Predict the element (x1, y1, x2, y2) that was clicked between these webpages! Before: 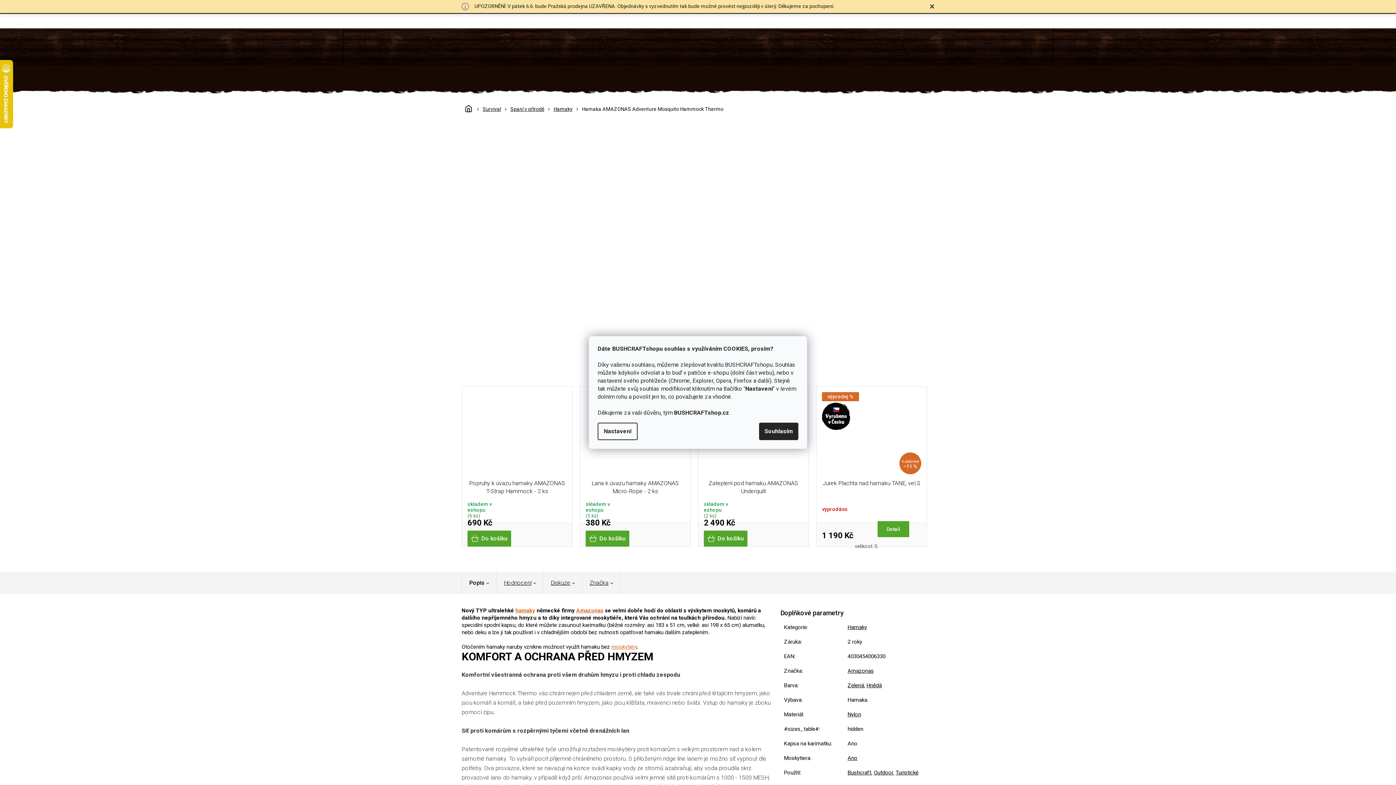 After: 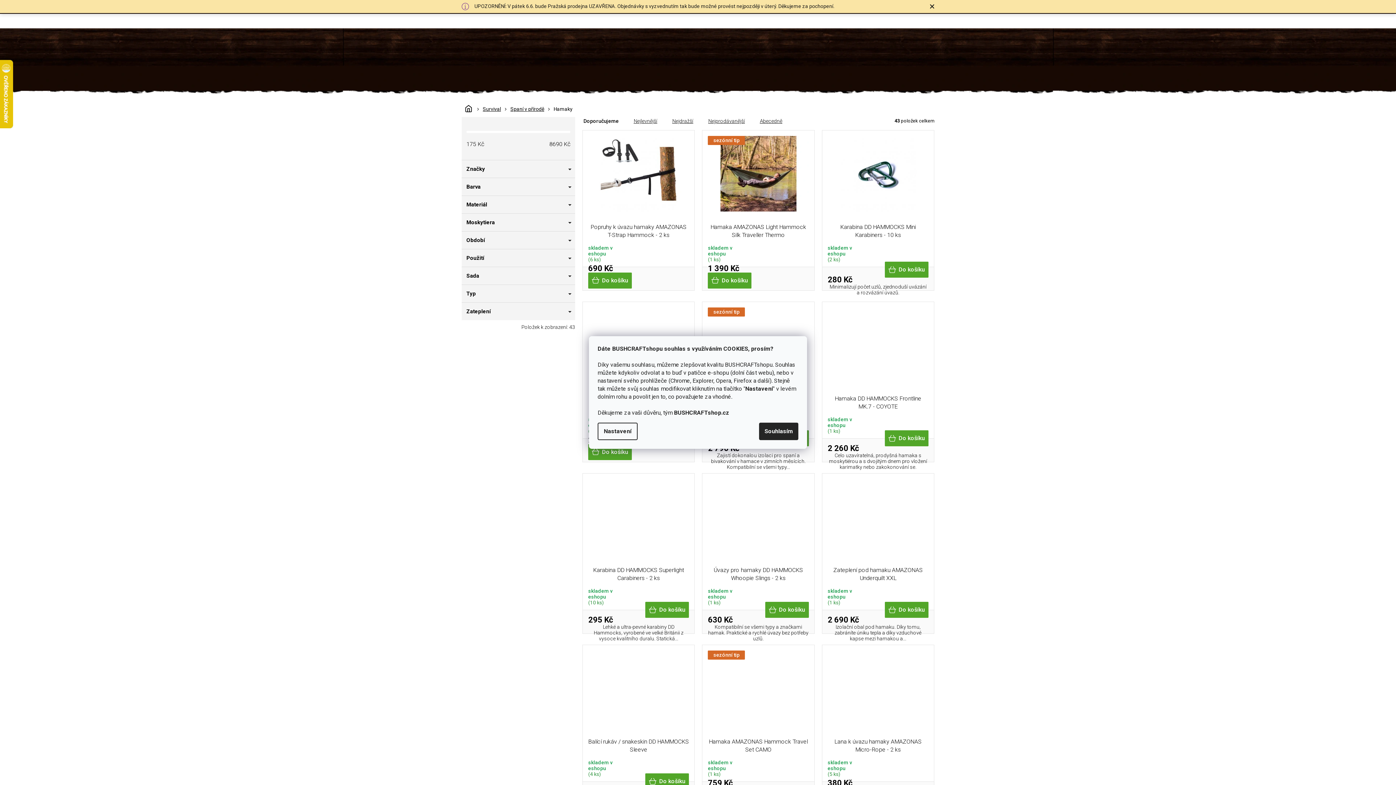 Action: bbox: (515, 607, 535, 614) label: hamaky